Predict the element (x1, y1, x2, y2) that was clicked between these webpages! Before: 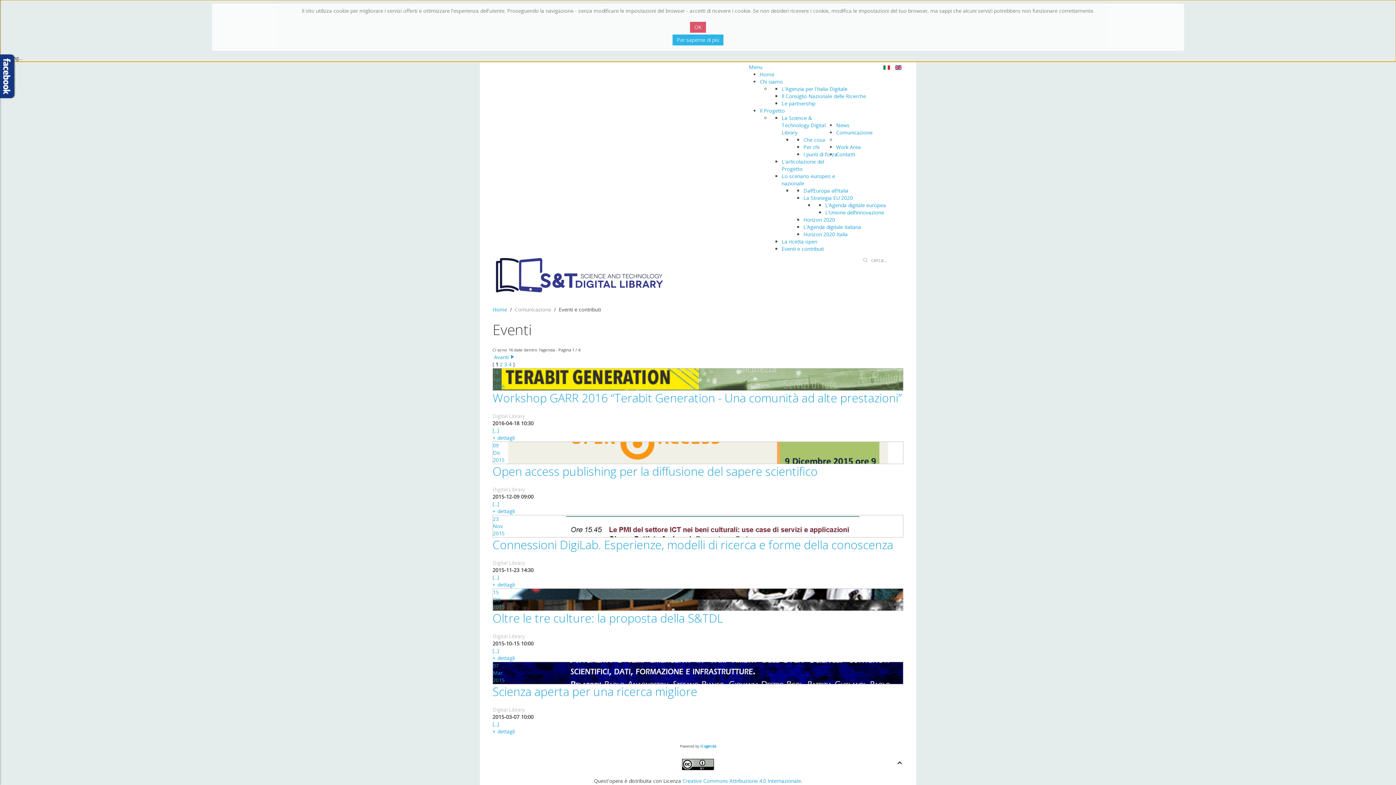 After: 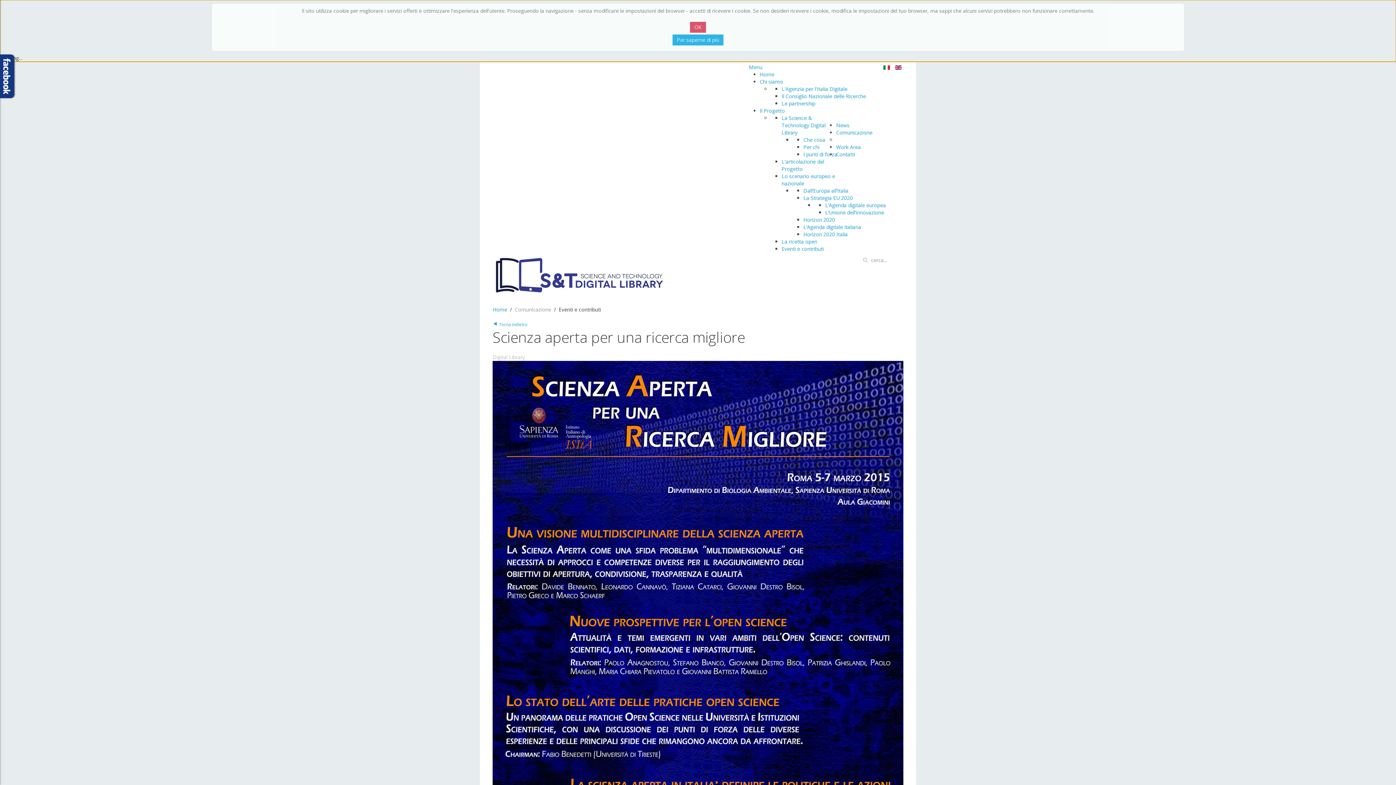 Action: bbox: (492, 728, 514, 735) label: + dettagli